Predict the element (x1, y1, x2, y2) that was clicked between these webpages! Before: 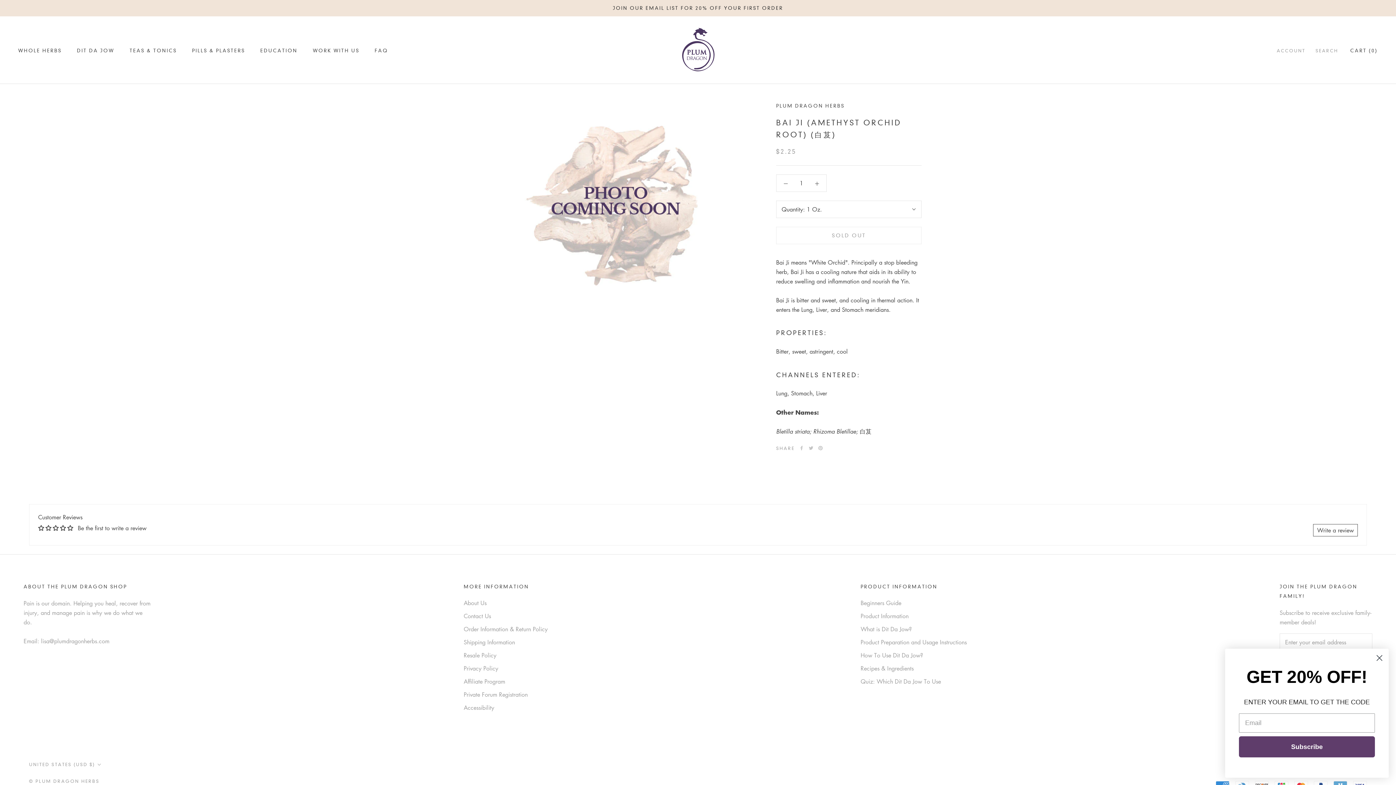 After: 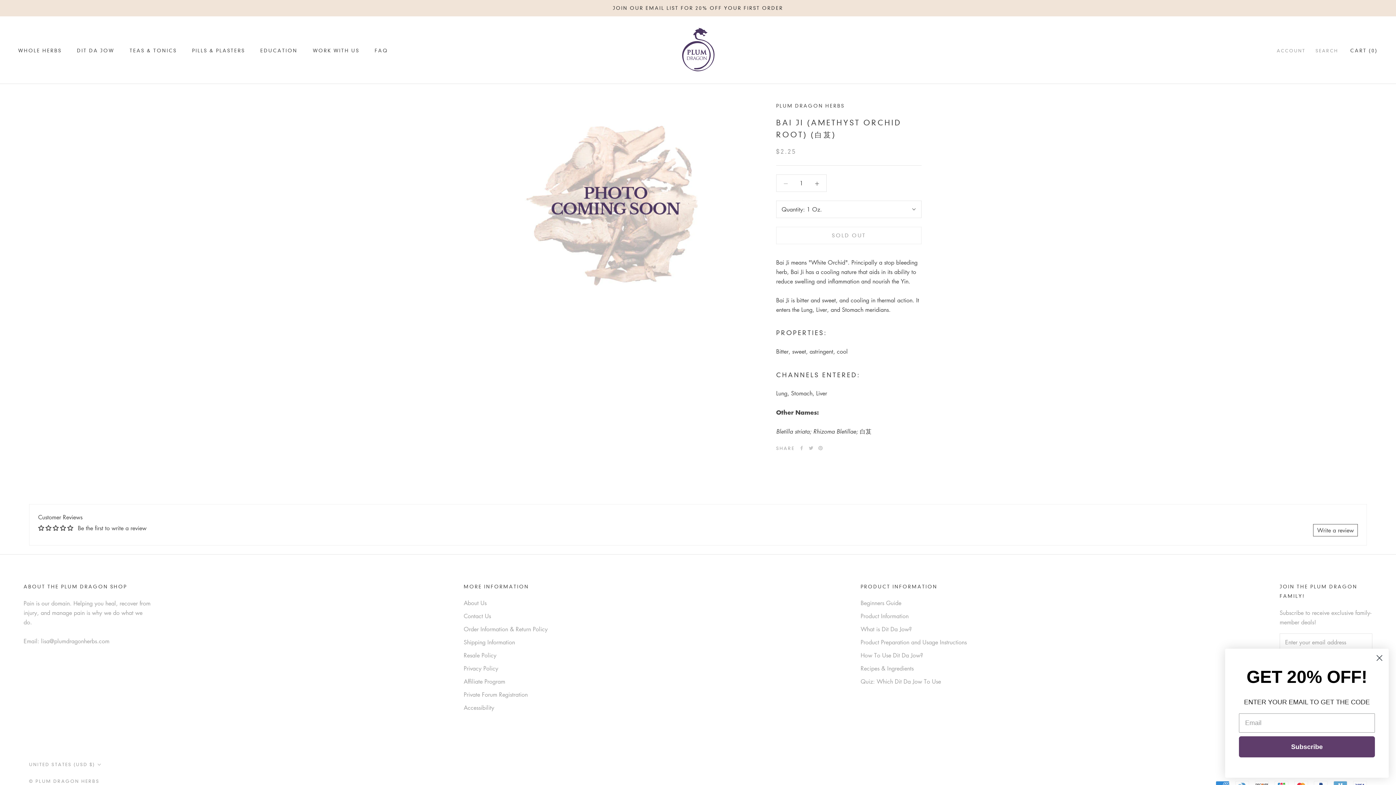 Action: bbox: (776, 174, 795, 191)